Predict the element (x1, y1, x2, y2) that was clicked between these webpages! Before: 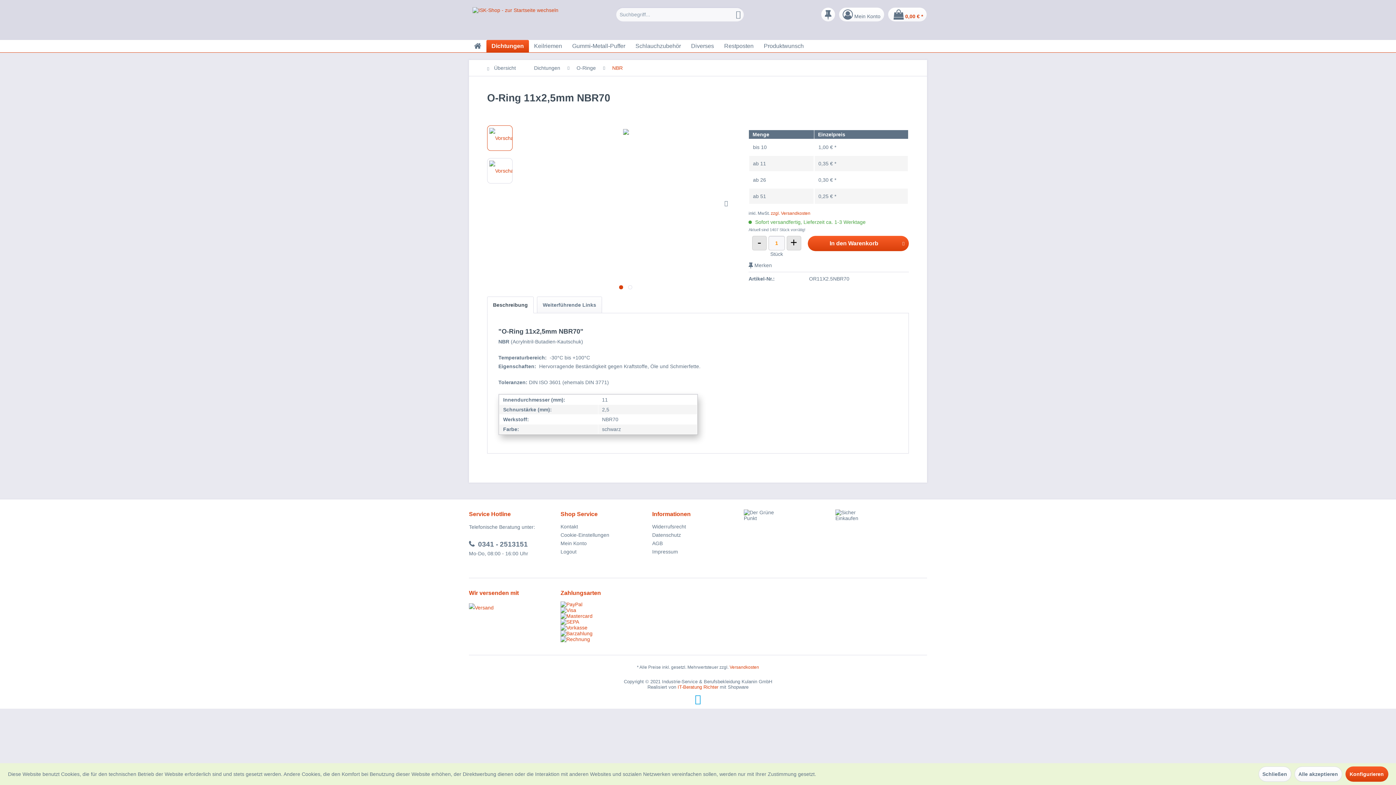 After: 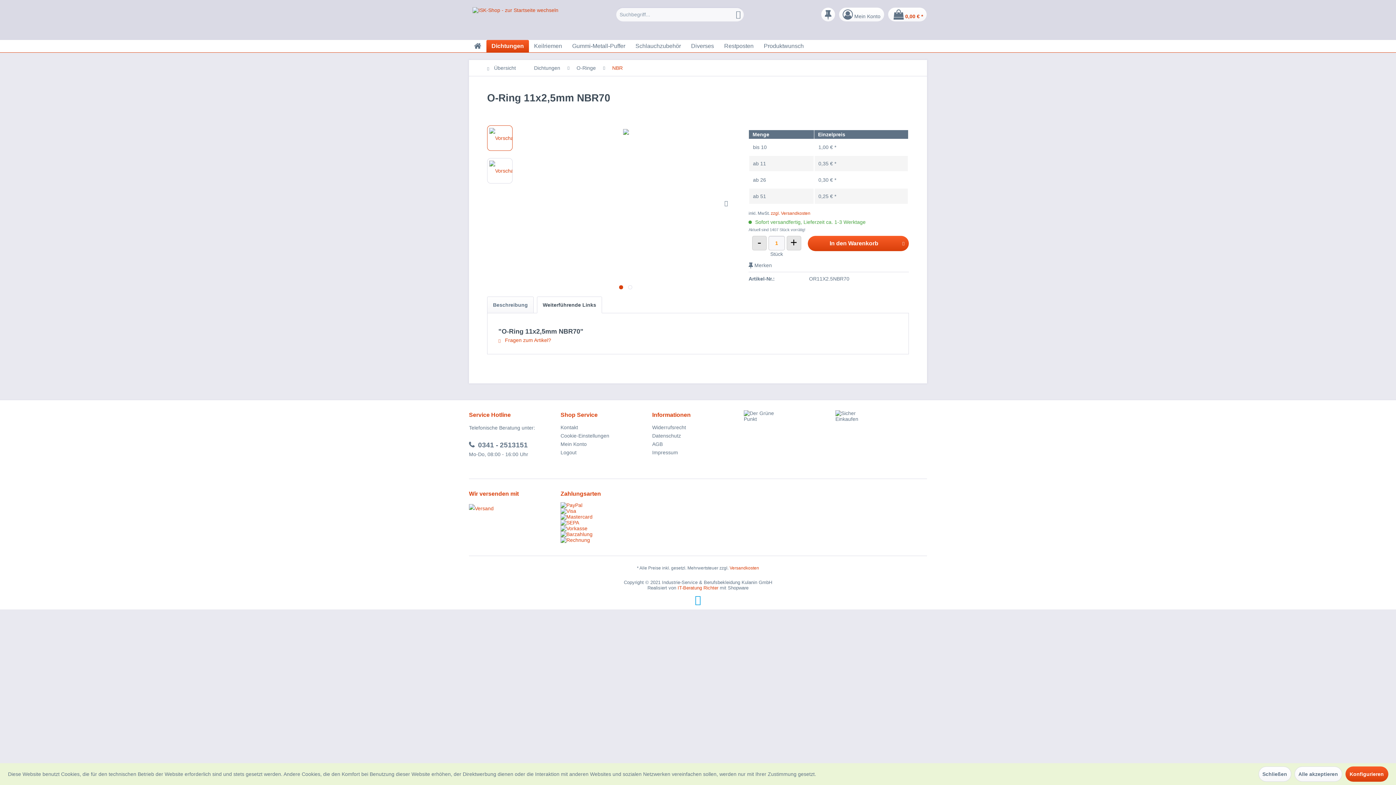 Action: bbox: (537, 296, 602, 313) label: Weiterführende Links